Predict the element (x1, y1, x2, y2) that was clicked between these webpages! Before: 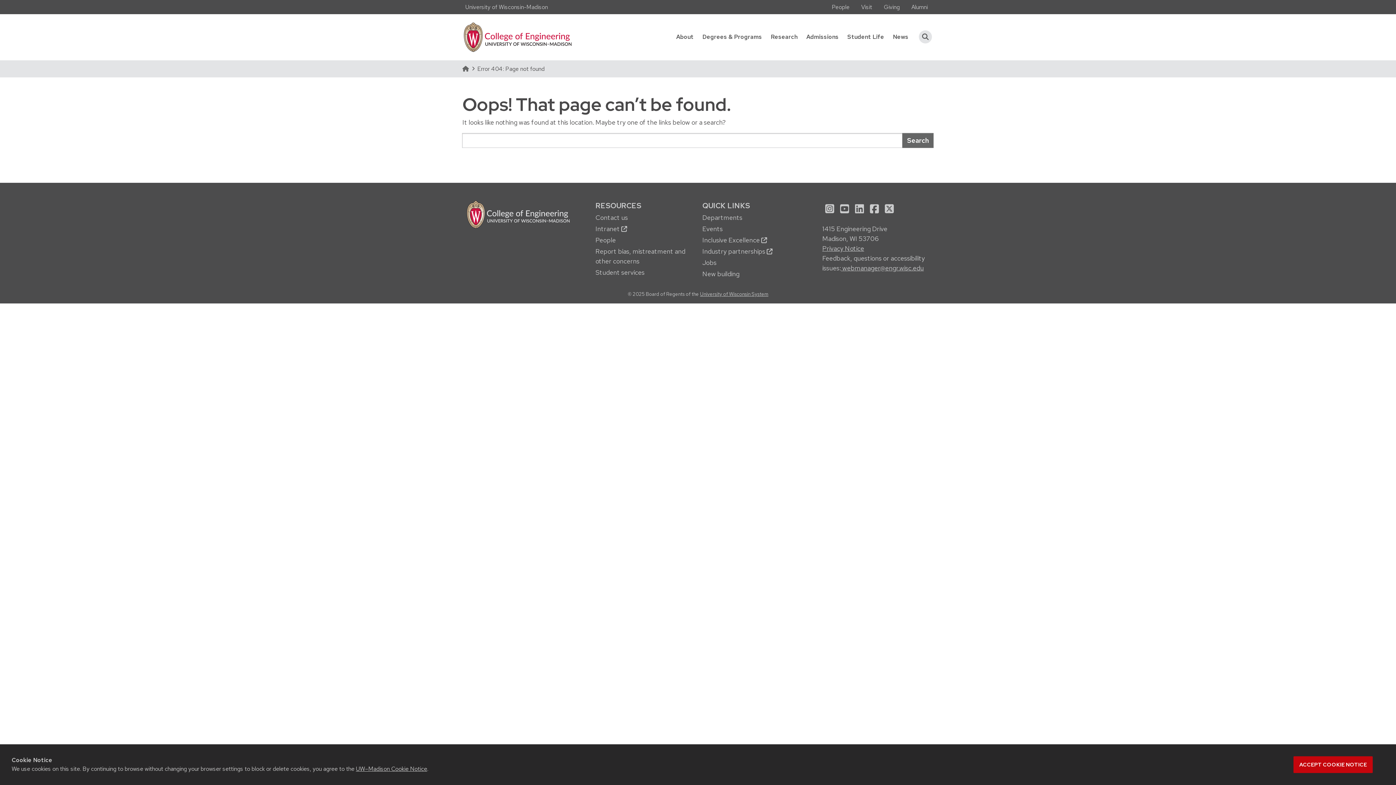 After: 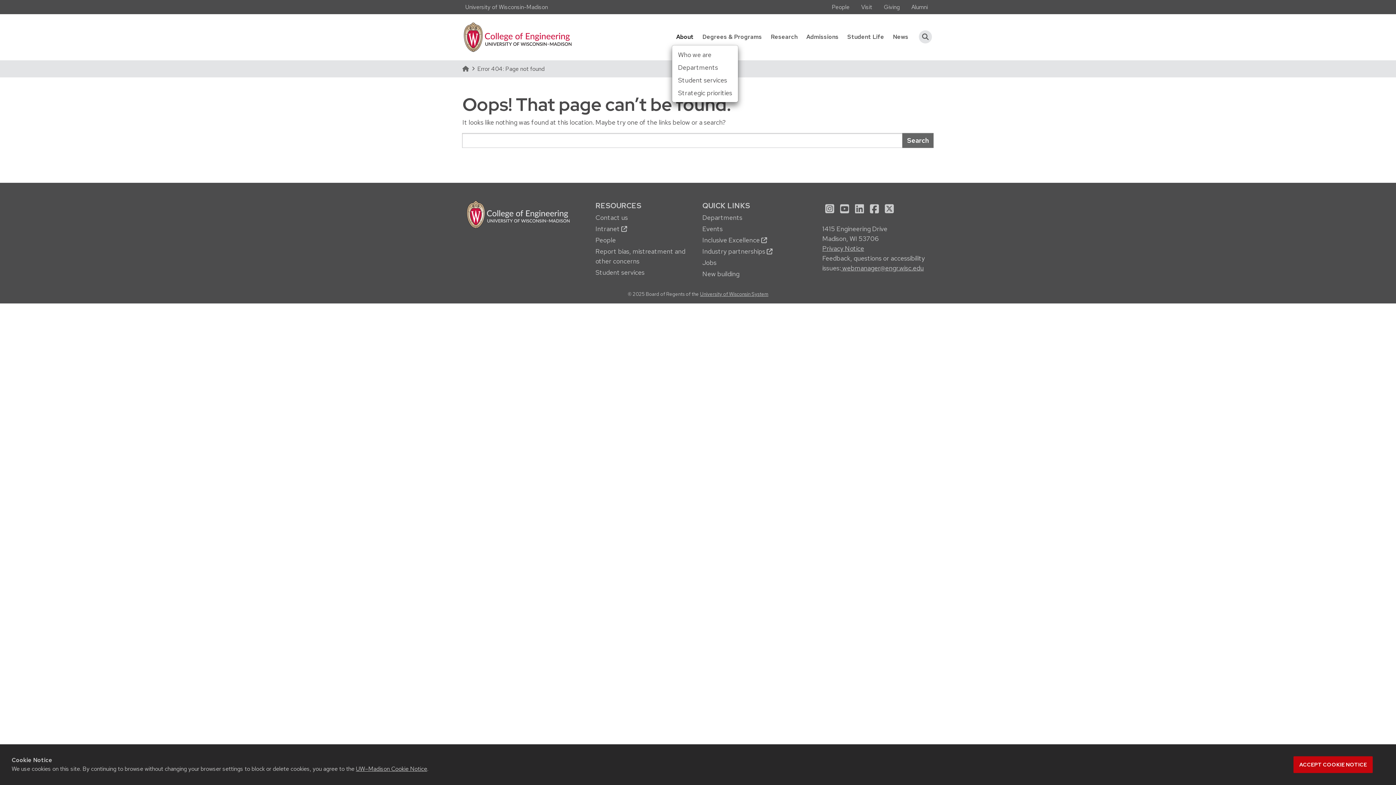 Action: bbox: (672, 29, 698, 44) label: About